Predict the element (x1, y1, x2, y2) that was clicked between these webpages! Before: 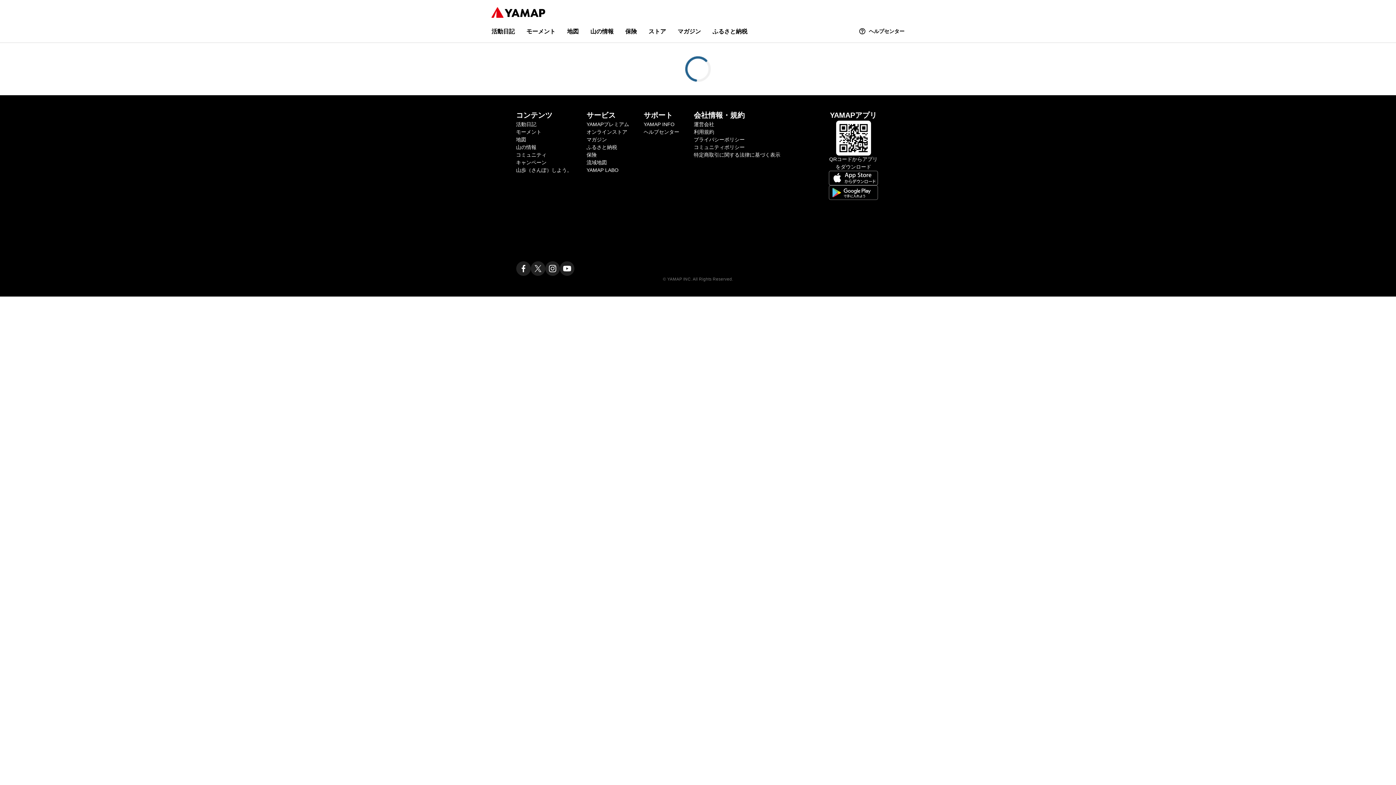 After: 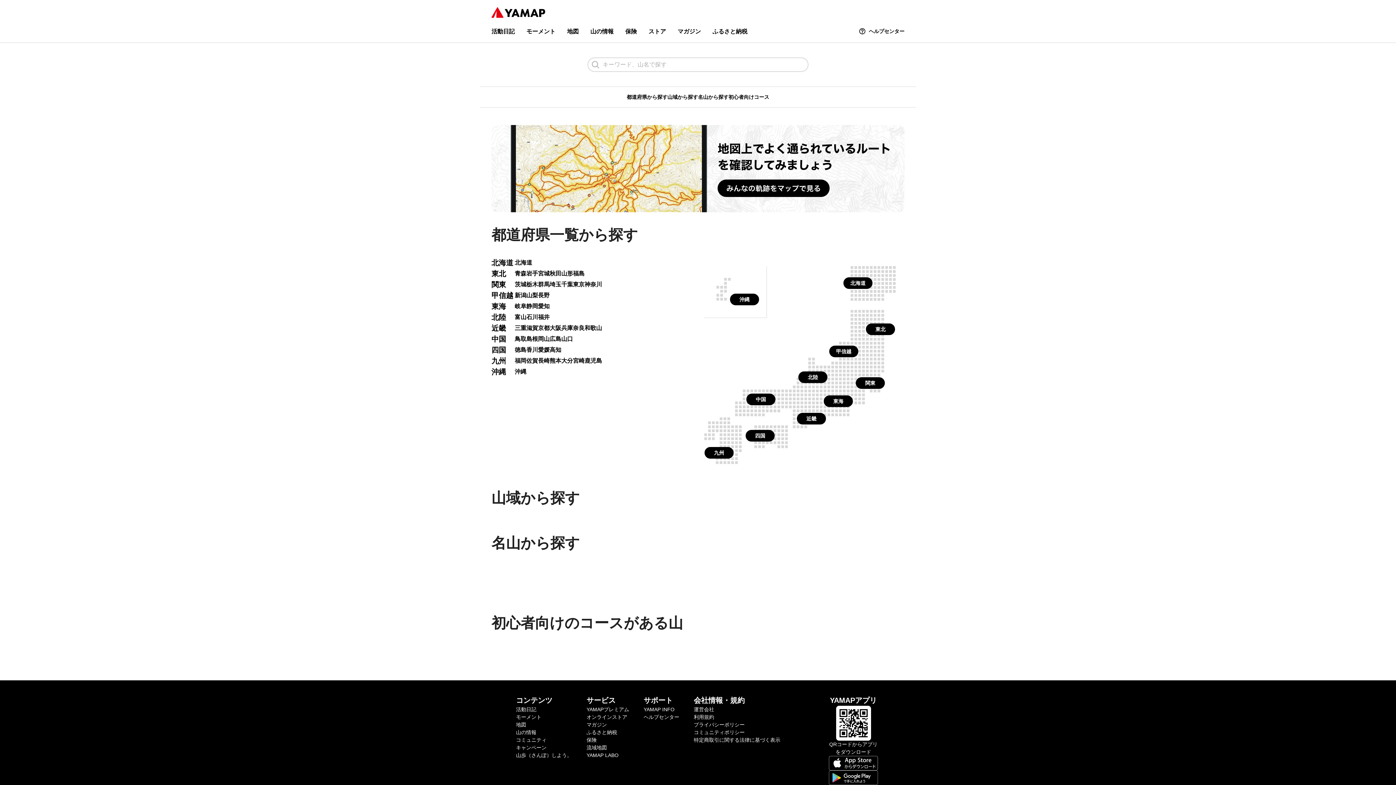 Action: label: 山の情報 bbox: (516, 144, 536, 150)